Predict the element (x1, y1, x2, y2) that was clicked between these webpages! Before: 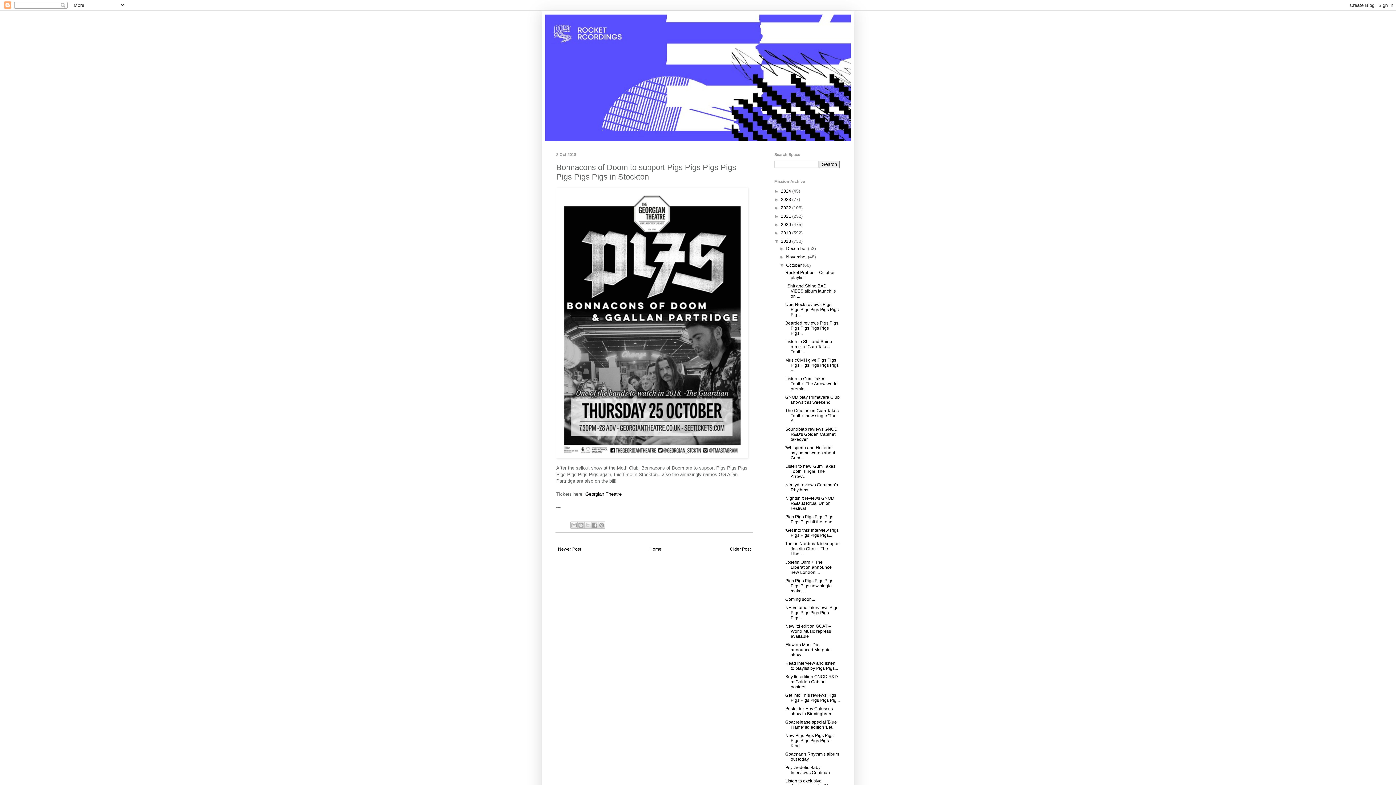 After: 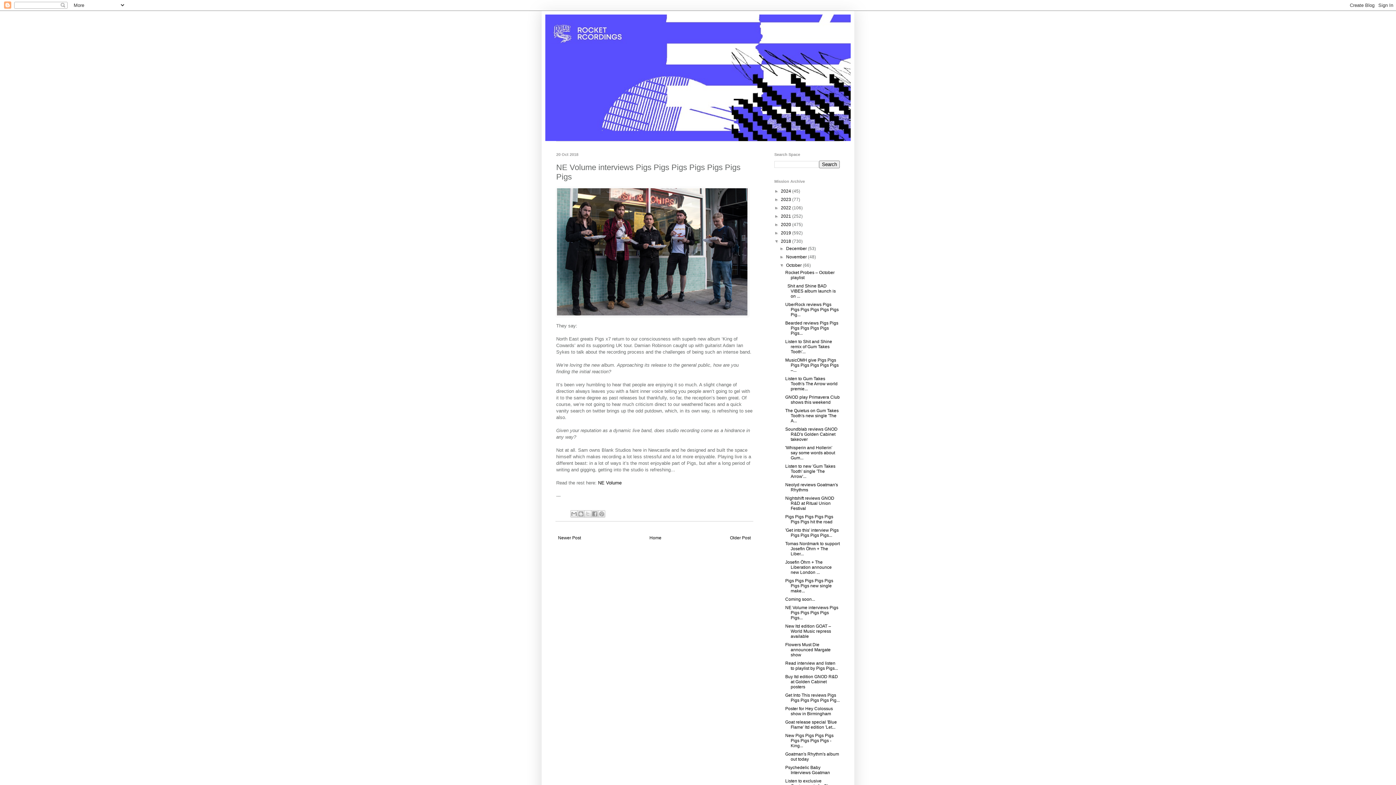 Action: label: NE Volume interviews Pigs Pigs Pigs Pigs Pigs Pigs... bbox: (785, 605, 838, 620)